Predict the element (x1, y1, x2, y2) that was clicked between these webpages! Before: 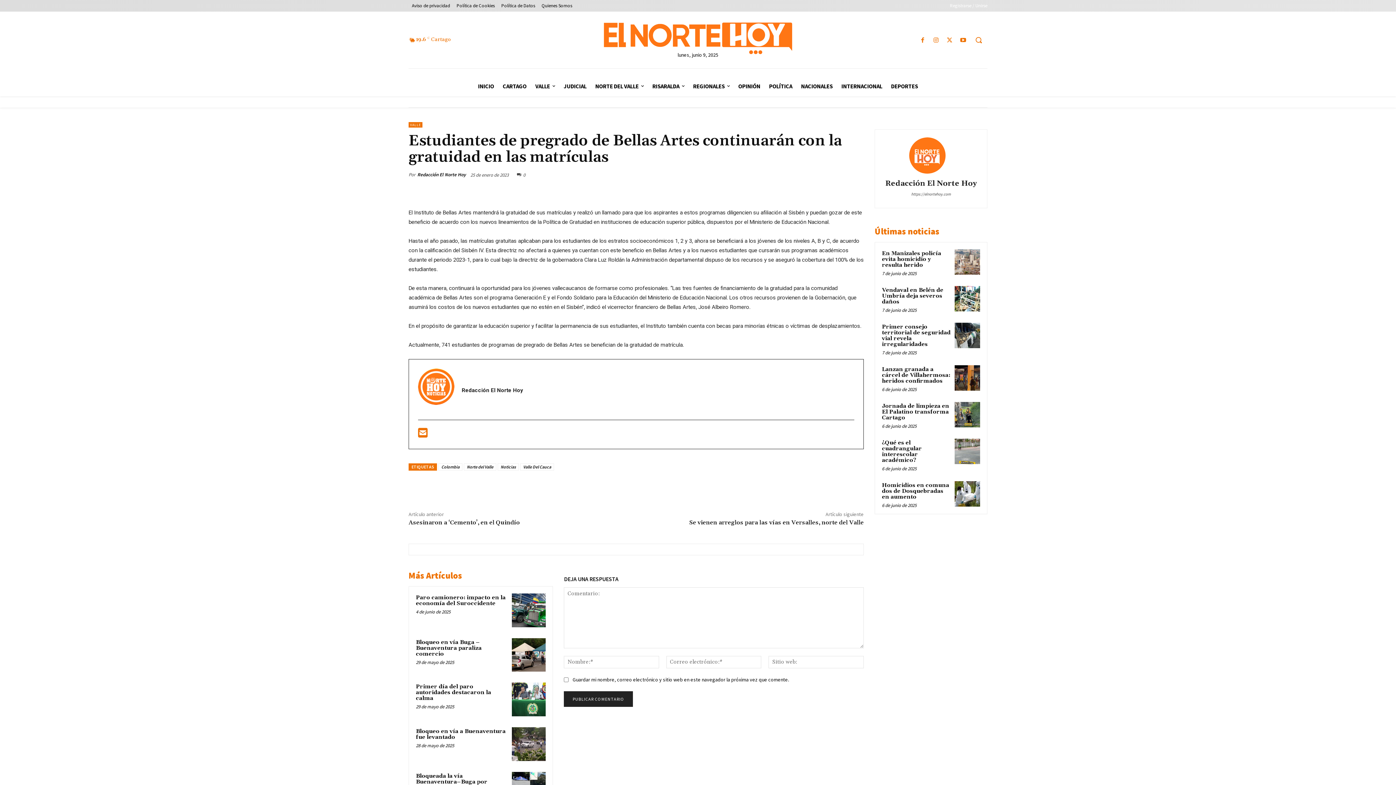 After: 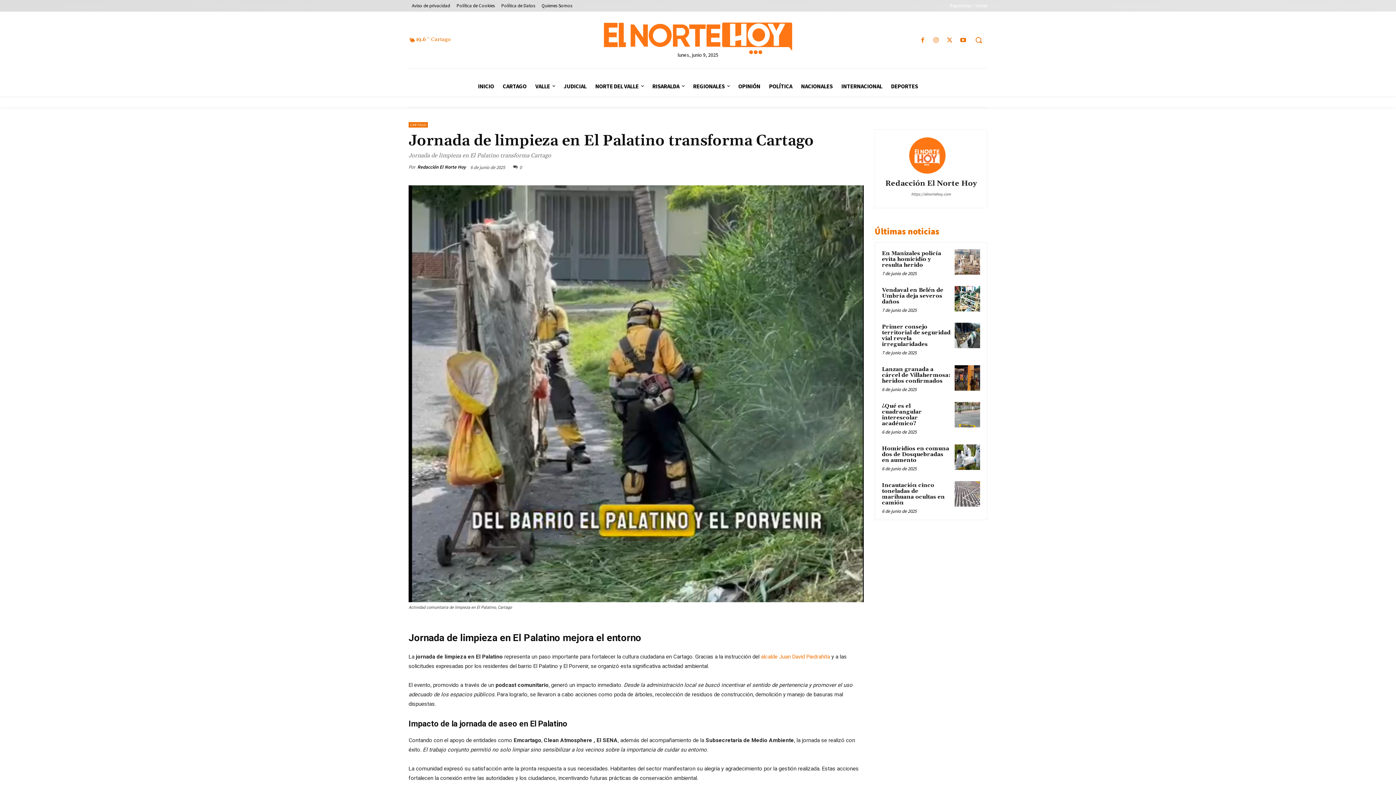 Action: bbox: (954, 402, 980, 427)